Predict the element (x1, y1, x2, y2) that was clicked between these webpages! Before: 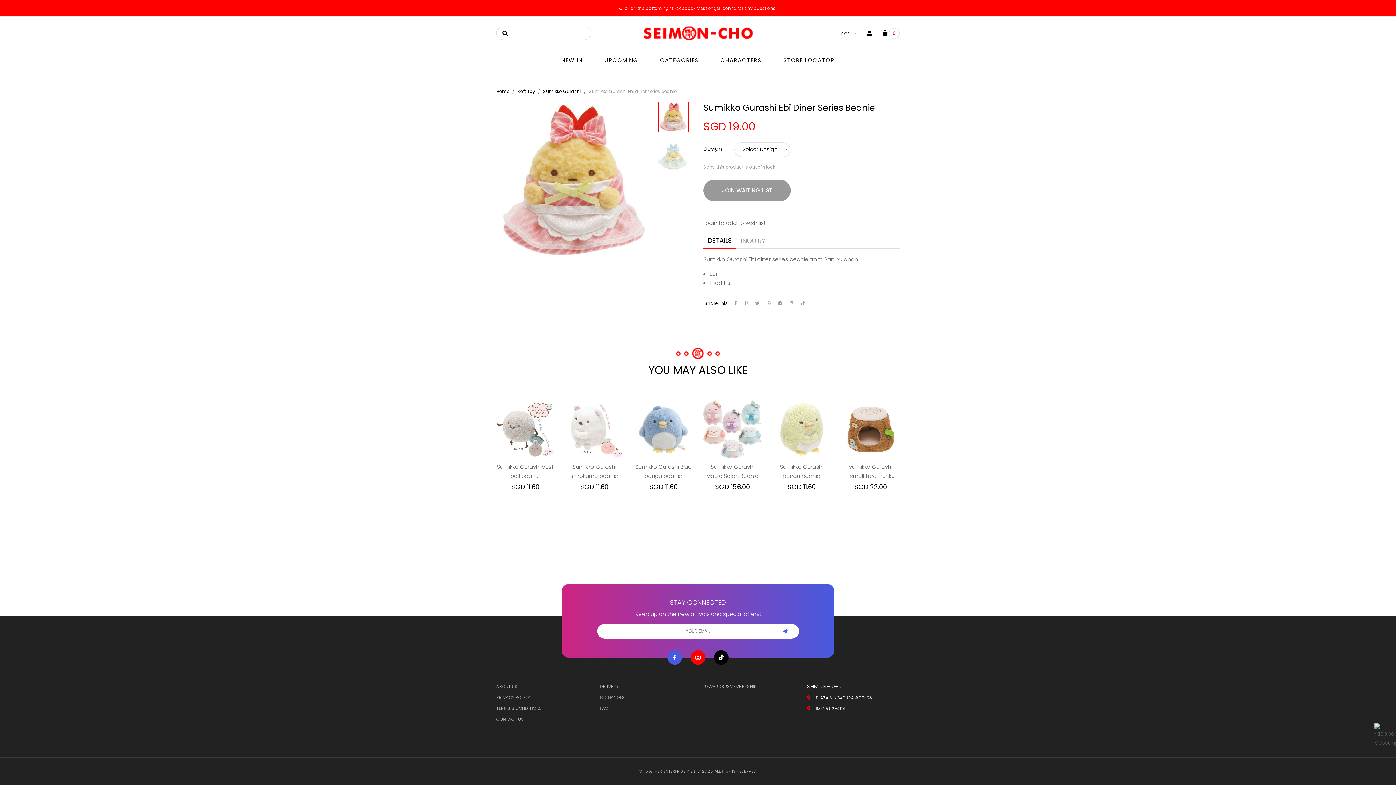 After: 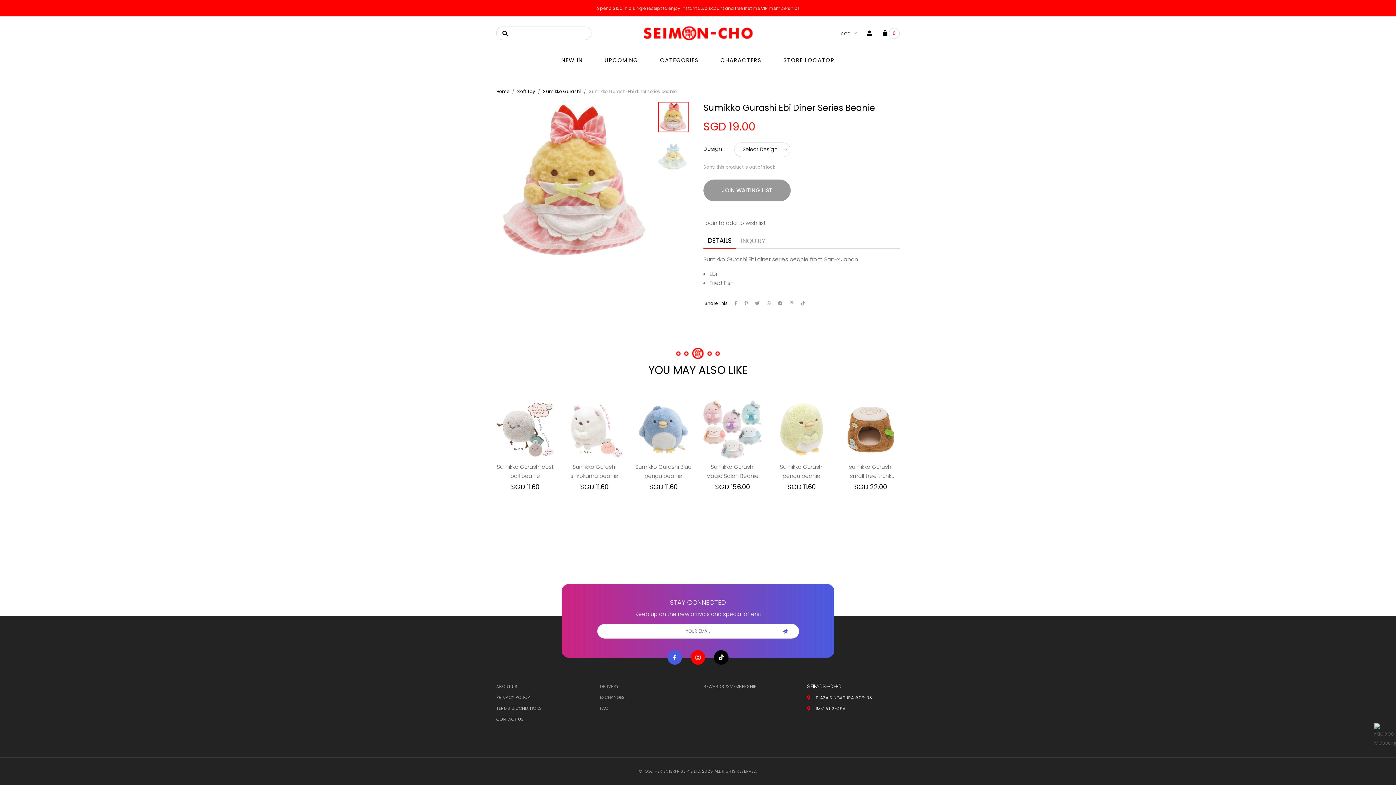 Action: bbox: (755, 298, 759, 307)